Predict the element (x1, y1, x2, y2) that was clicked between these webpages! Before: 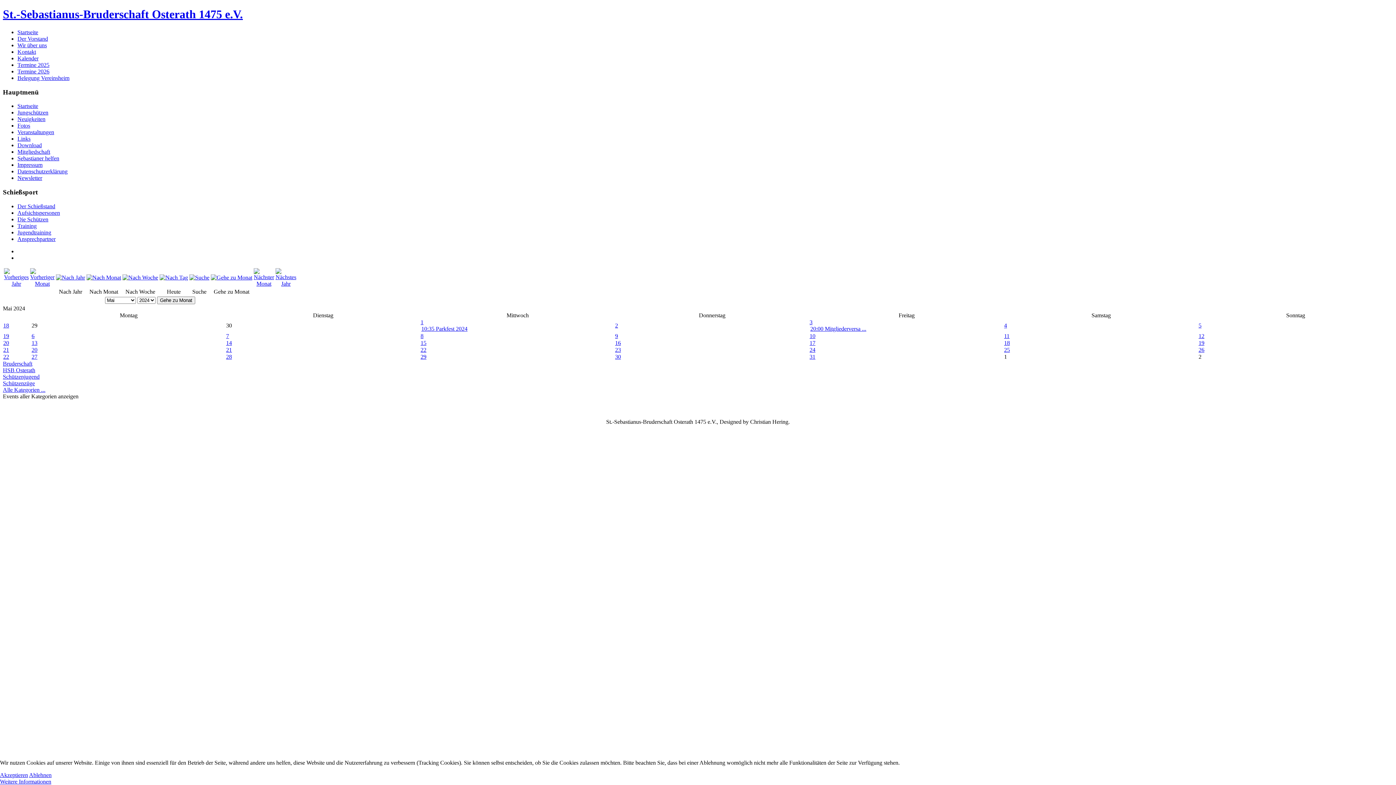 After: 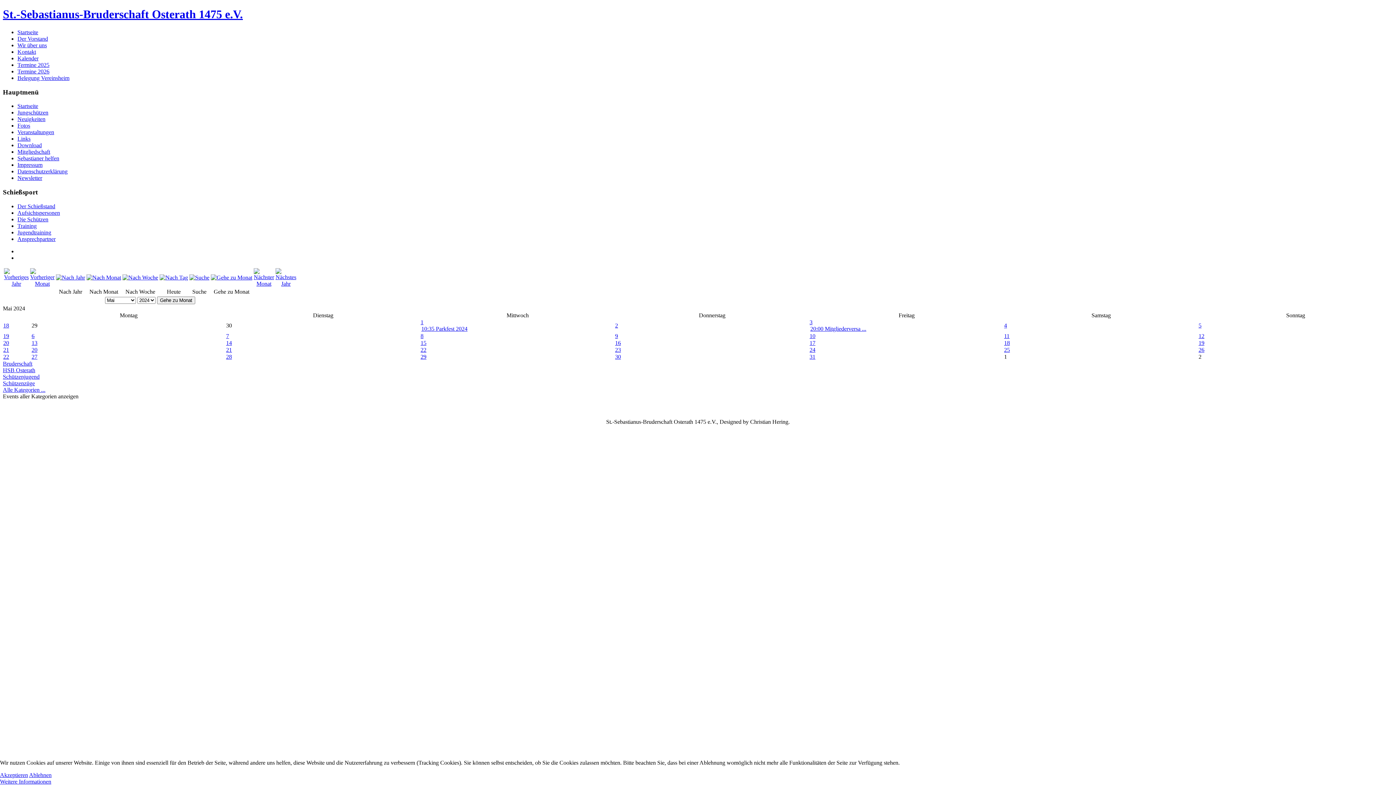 Action: label: Alle Kategorien ... bbox: (2, 386, 45, 393)